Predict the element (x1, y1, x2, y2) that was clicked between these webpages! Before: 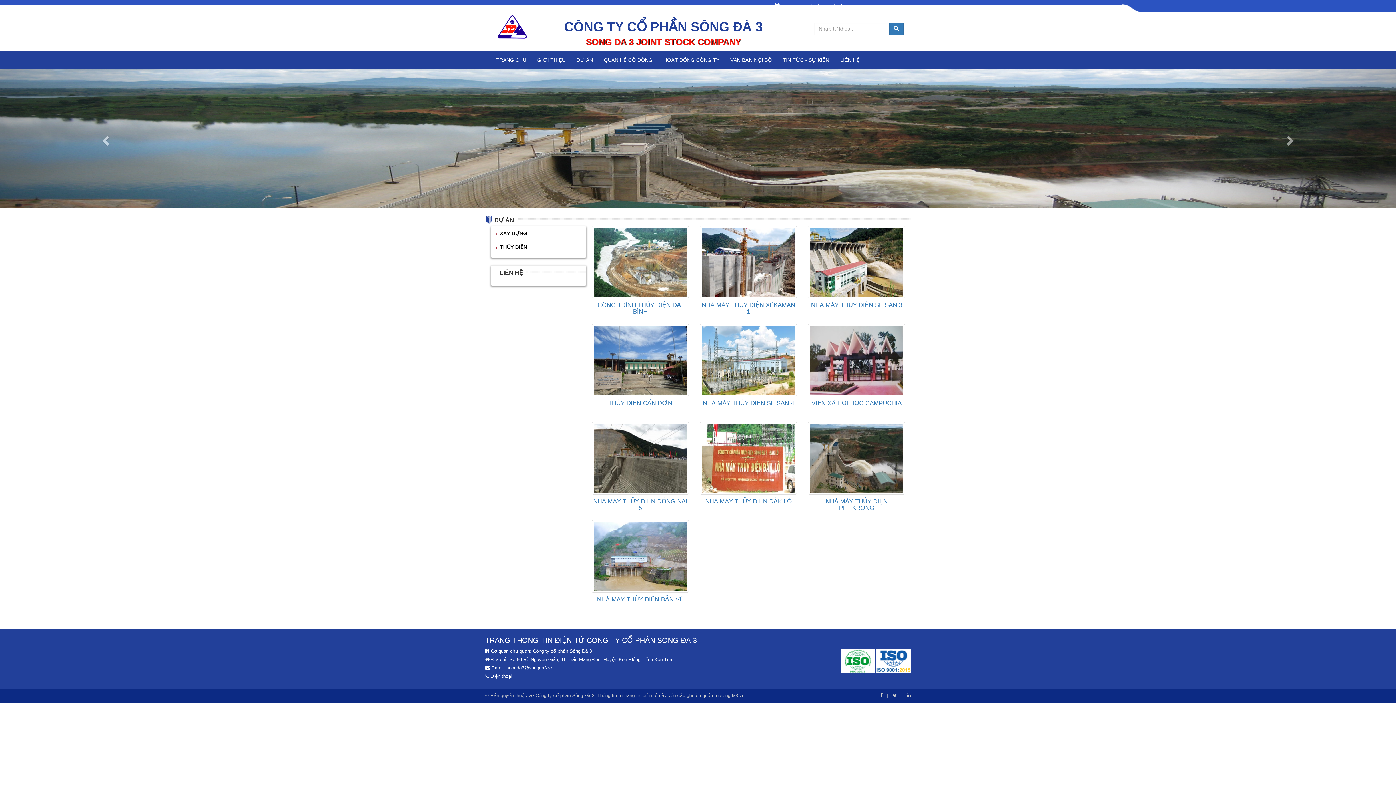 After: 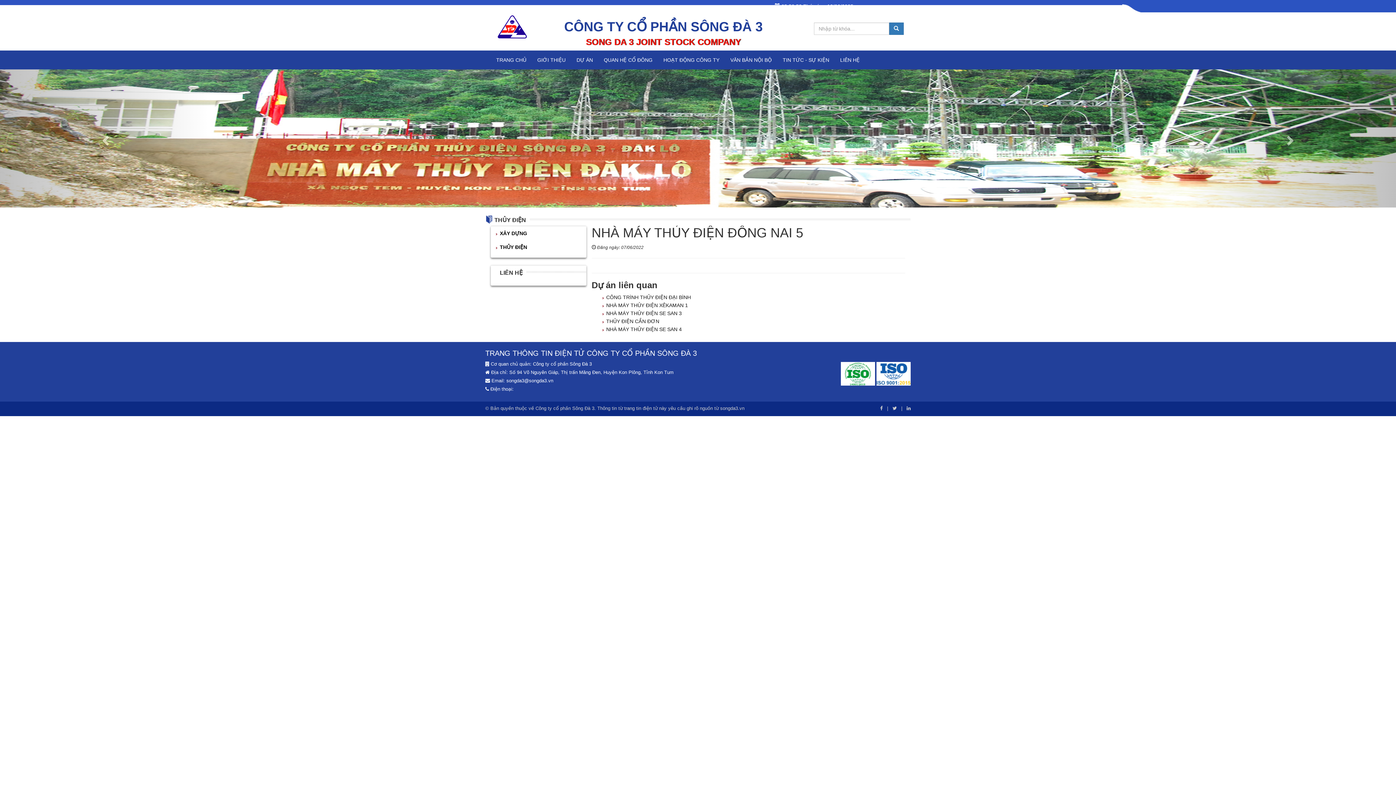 Action: bbox: (591, 455, 689, 460)